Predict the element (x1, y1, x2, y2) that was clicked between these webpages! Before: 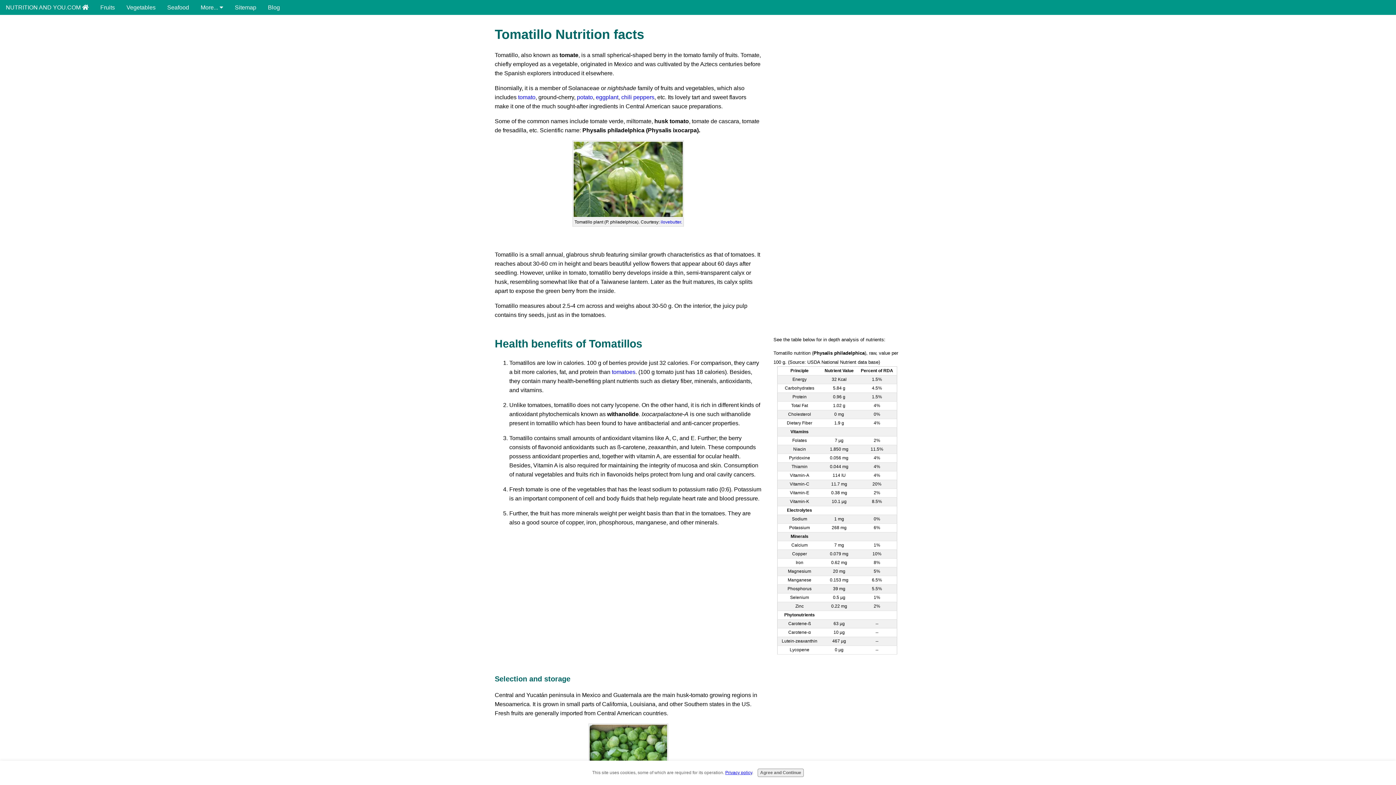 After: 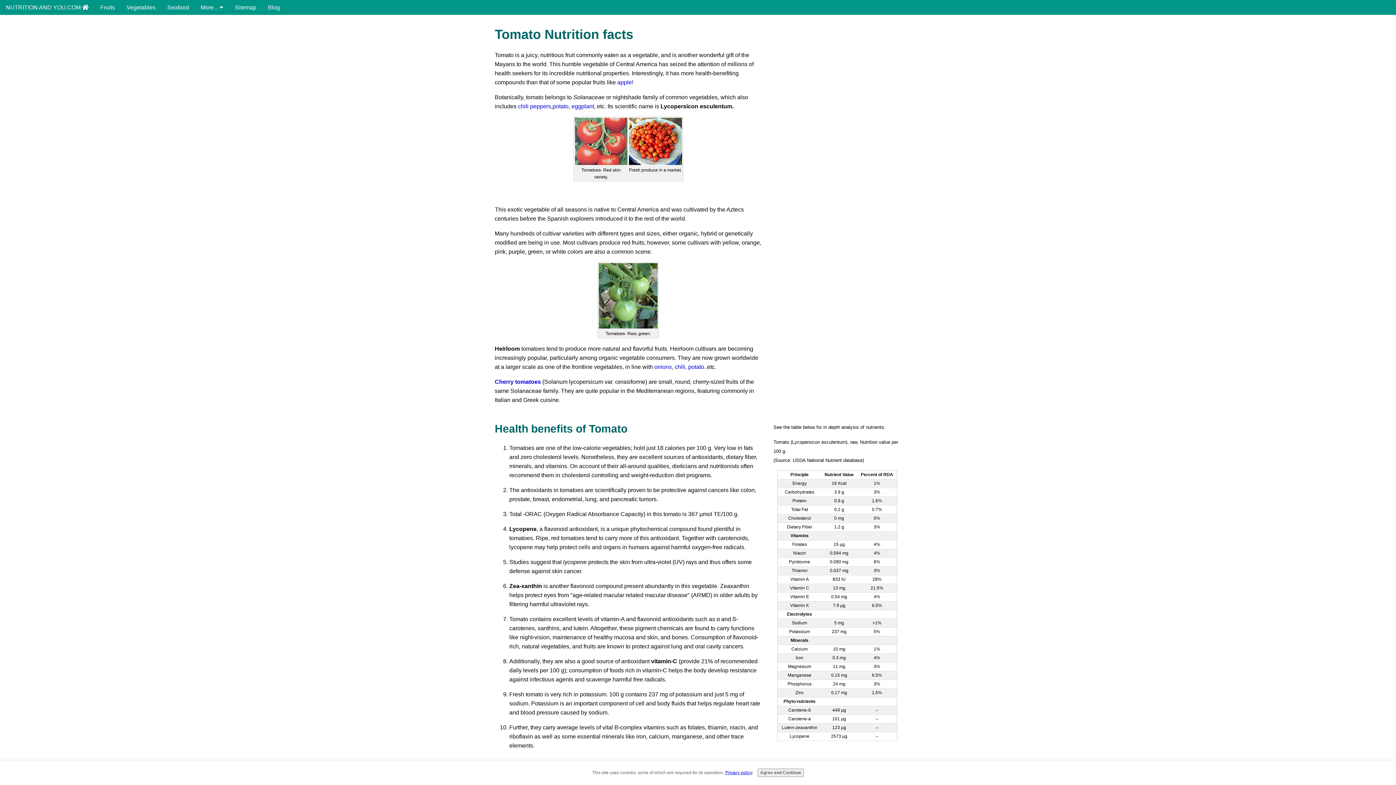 Action: label: tomatoes bbox: (612, 369, 635, 375)